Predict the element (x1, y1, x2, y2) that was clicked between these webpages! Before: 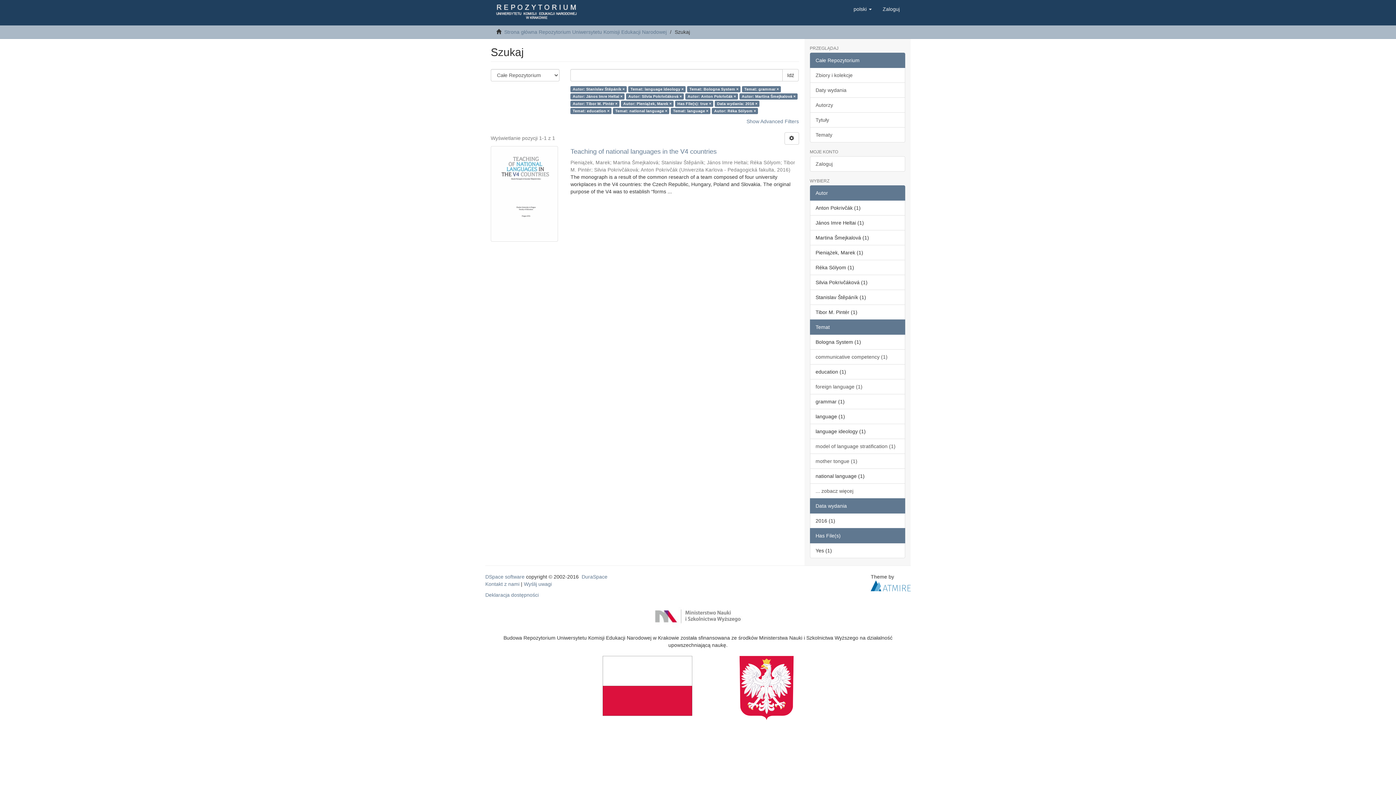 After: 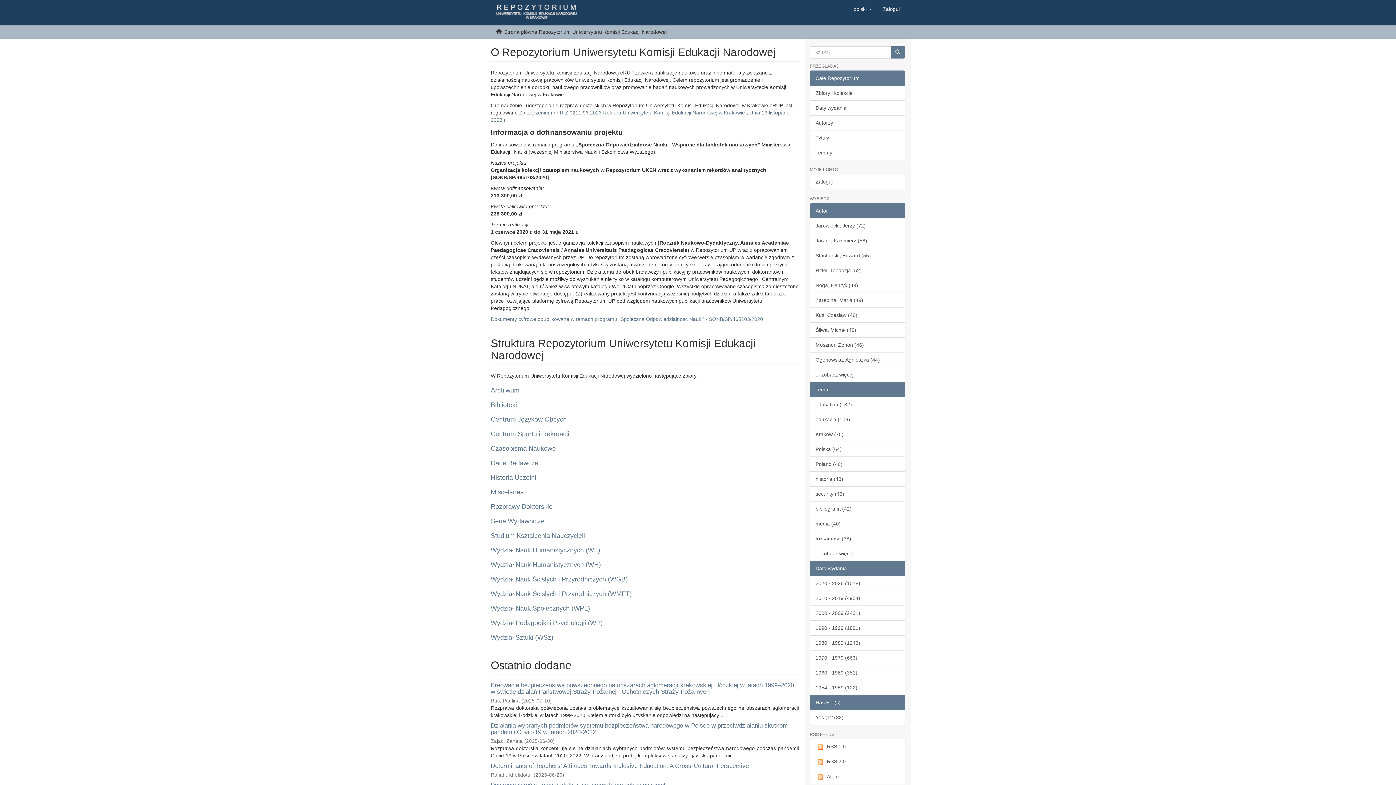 Action: bbox: (485, 0, 587, 18)